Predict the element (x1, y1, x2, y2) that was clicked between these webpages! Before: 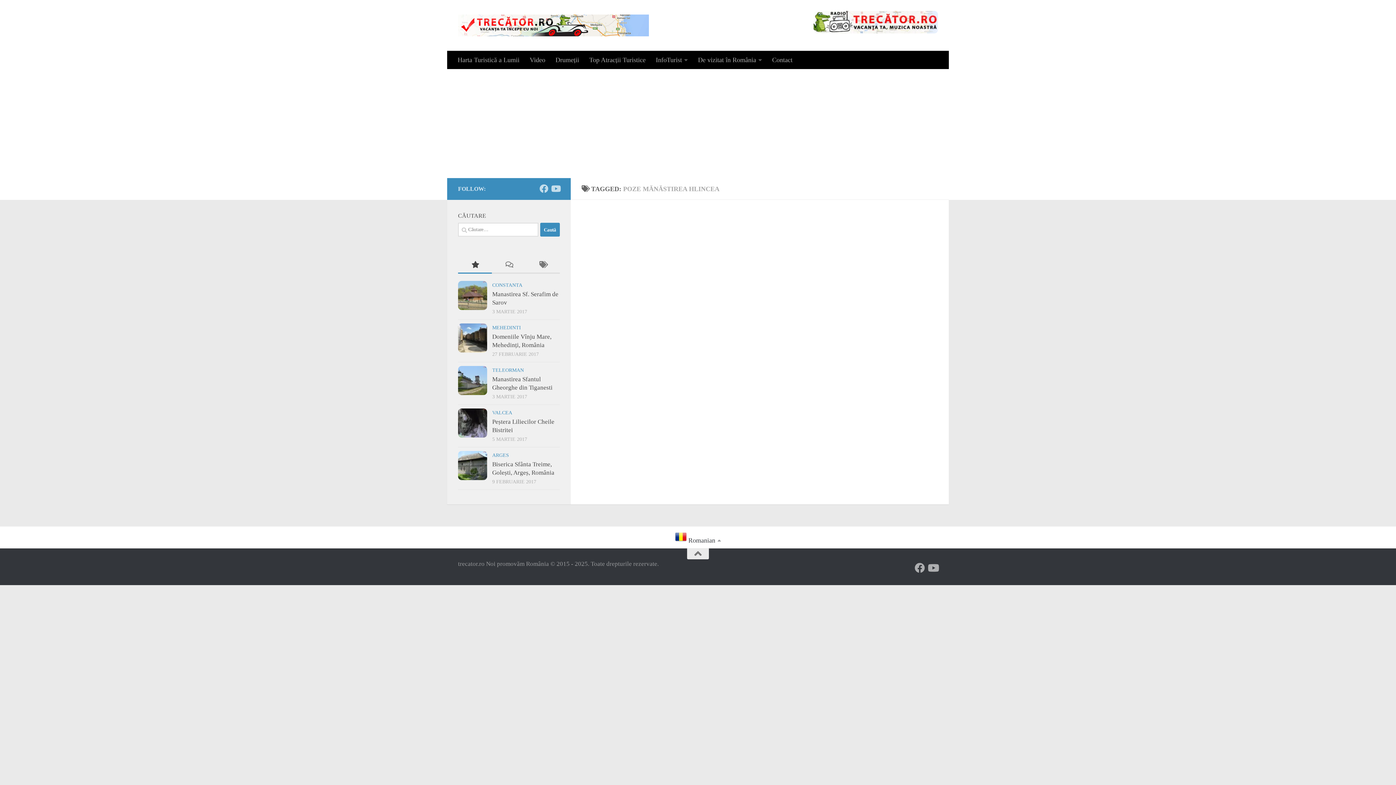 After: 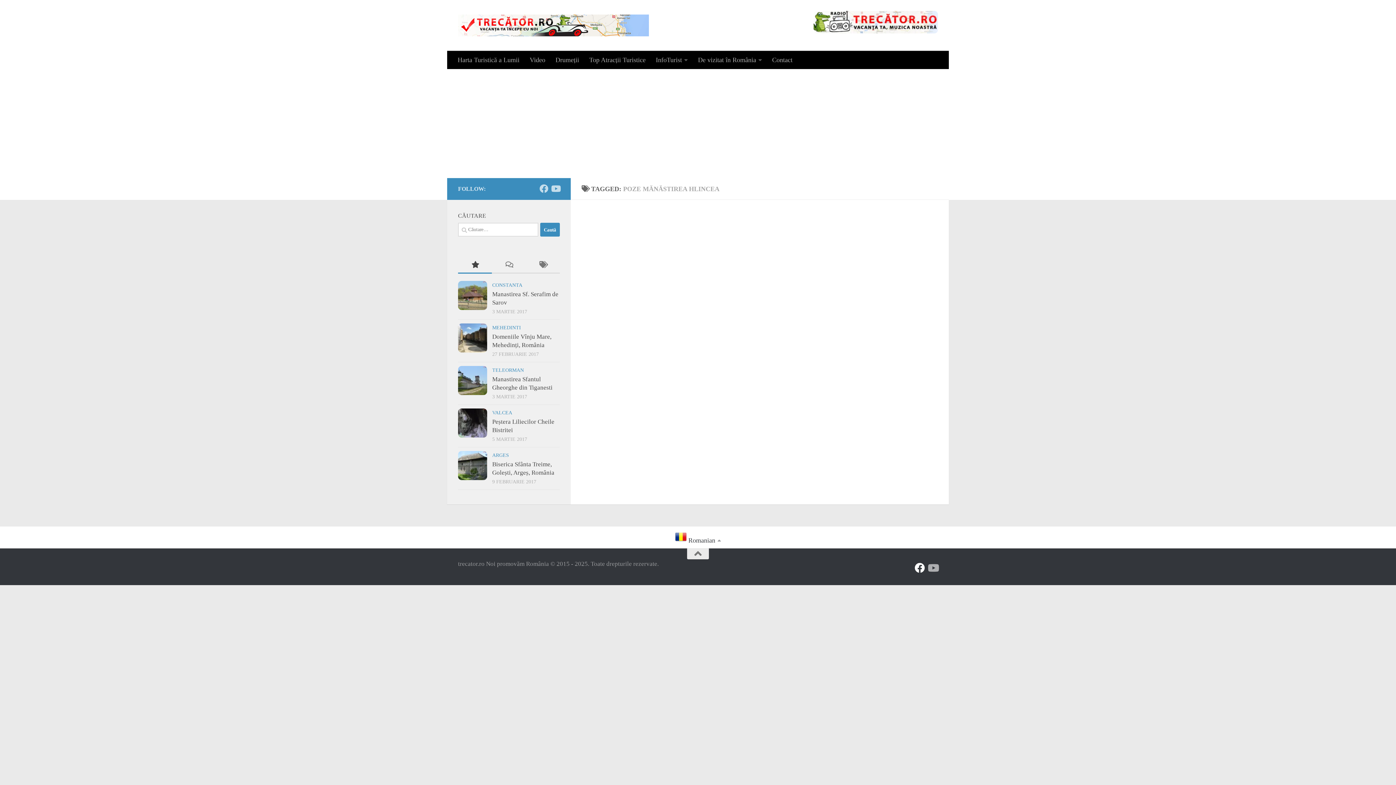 Action: bbox: (914, 563, 925, 573) label: Urmărește-ne și pe Facebook